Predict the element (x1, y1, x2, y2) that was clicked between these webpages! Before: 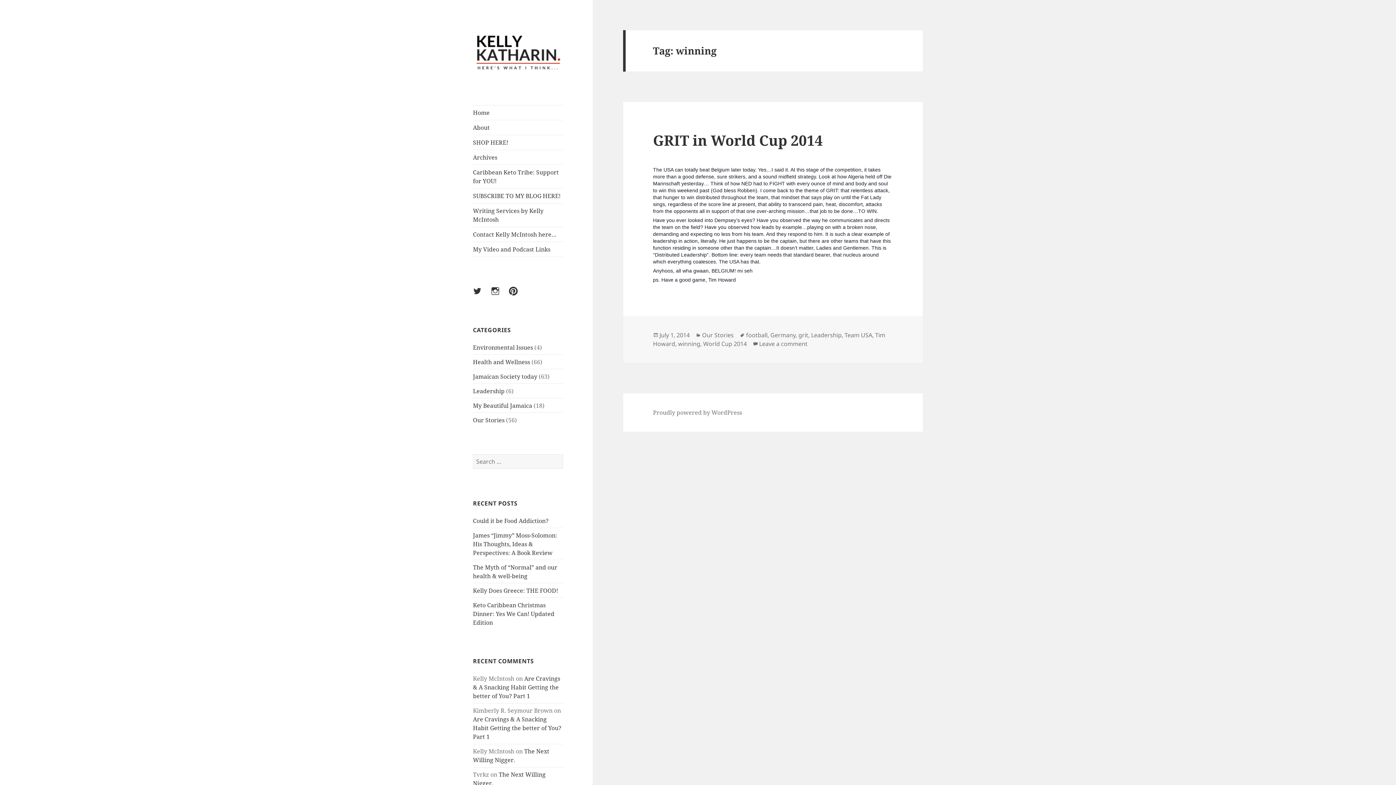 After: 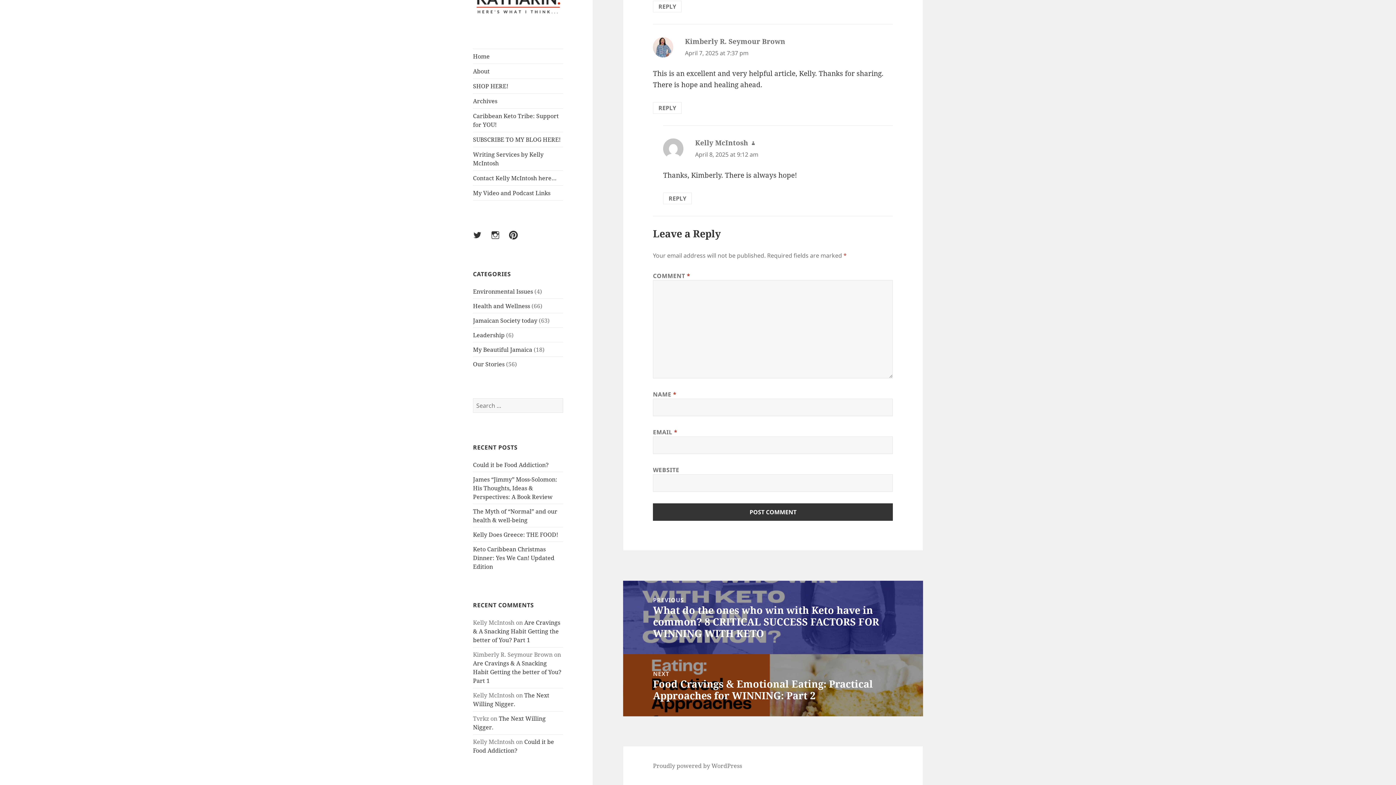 Action: bbox: (473, 675, 560, 700) label: Are Cravings & A Snacking Habit Getting the better of You? Part 1